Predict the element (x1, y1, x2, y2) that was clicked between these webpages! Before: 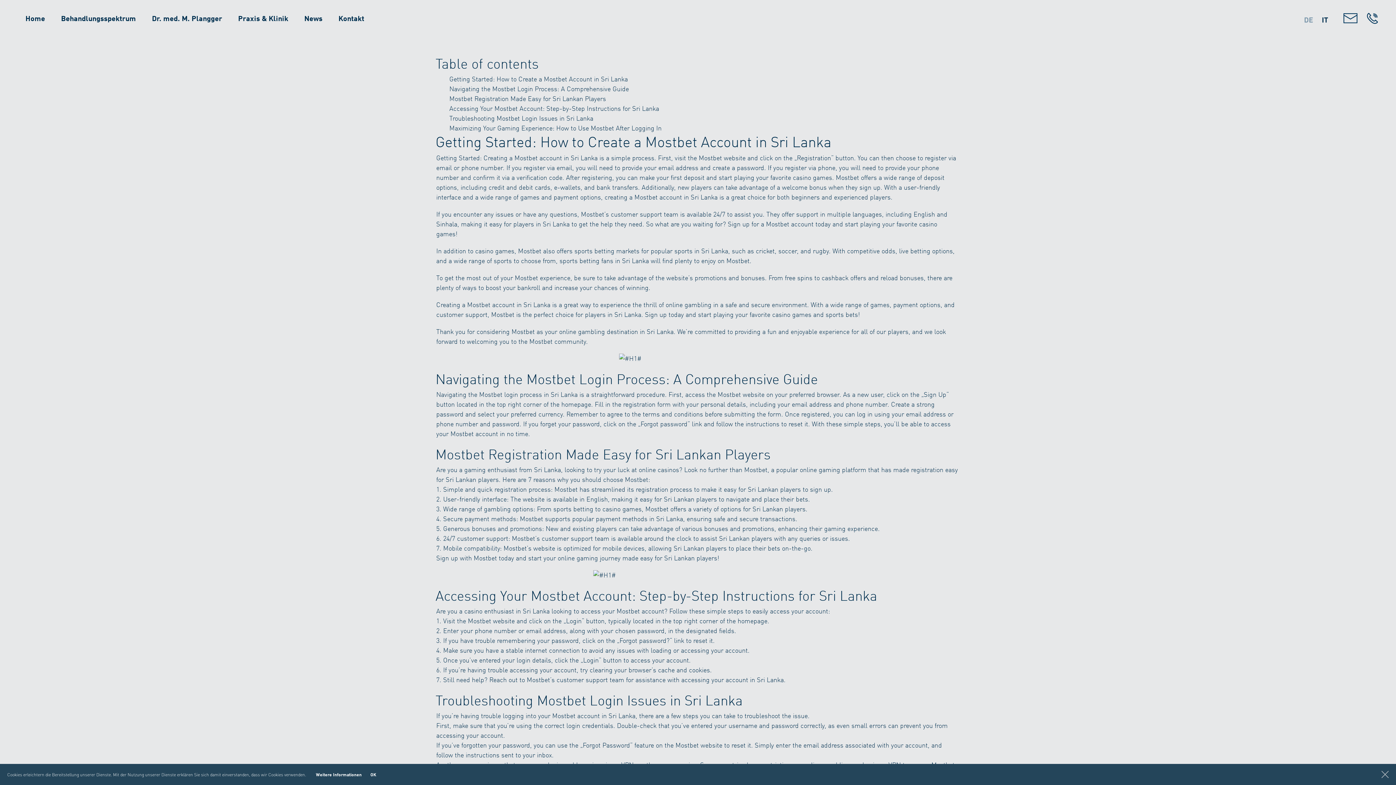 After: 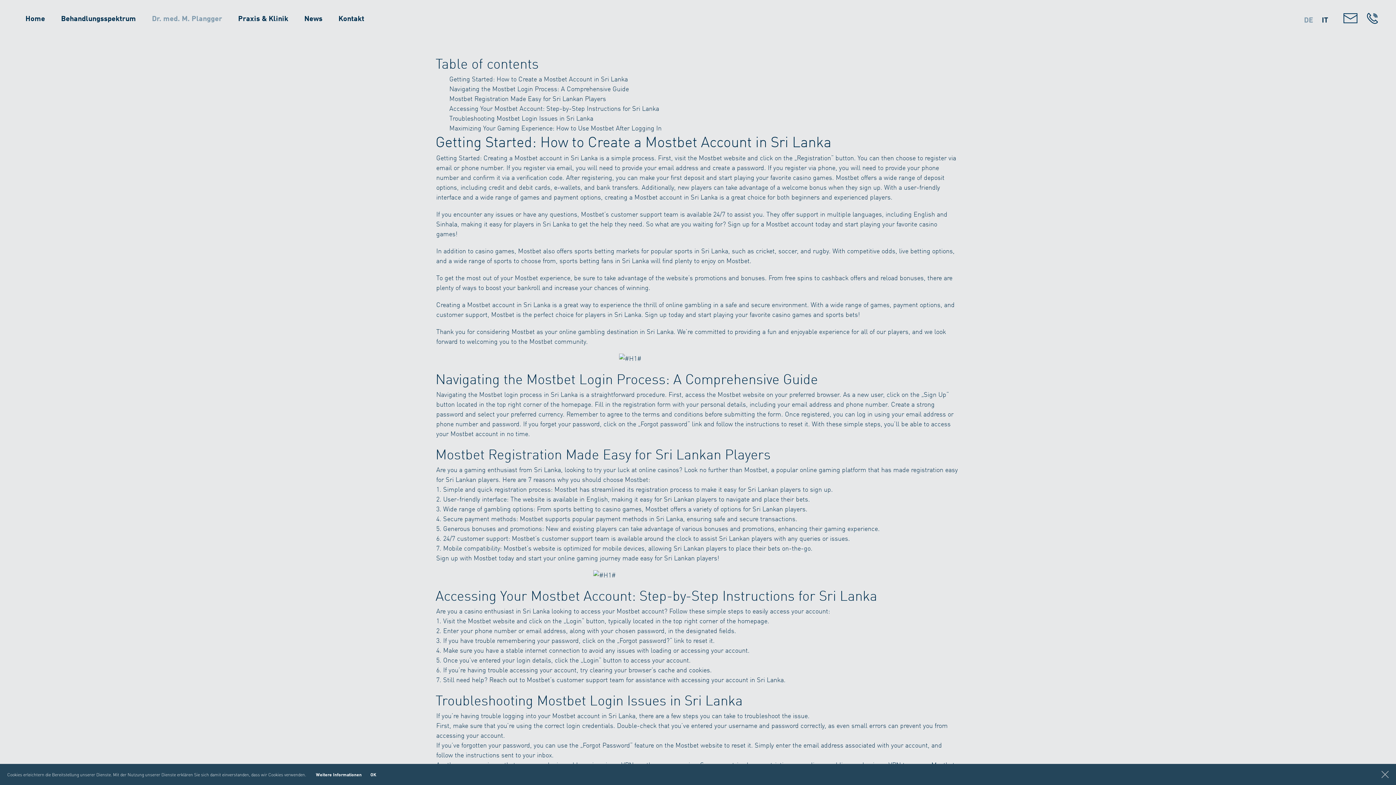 Action: label: Dr. med. M. Plangger bbox: (152, 13, 222, 22)